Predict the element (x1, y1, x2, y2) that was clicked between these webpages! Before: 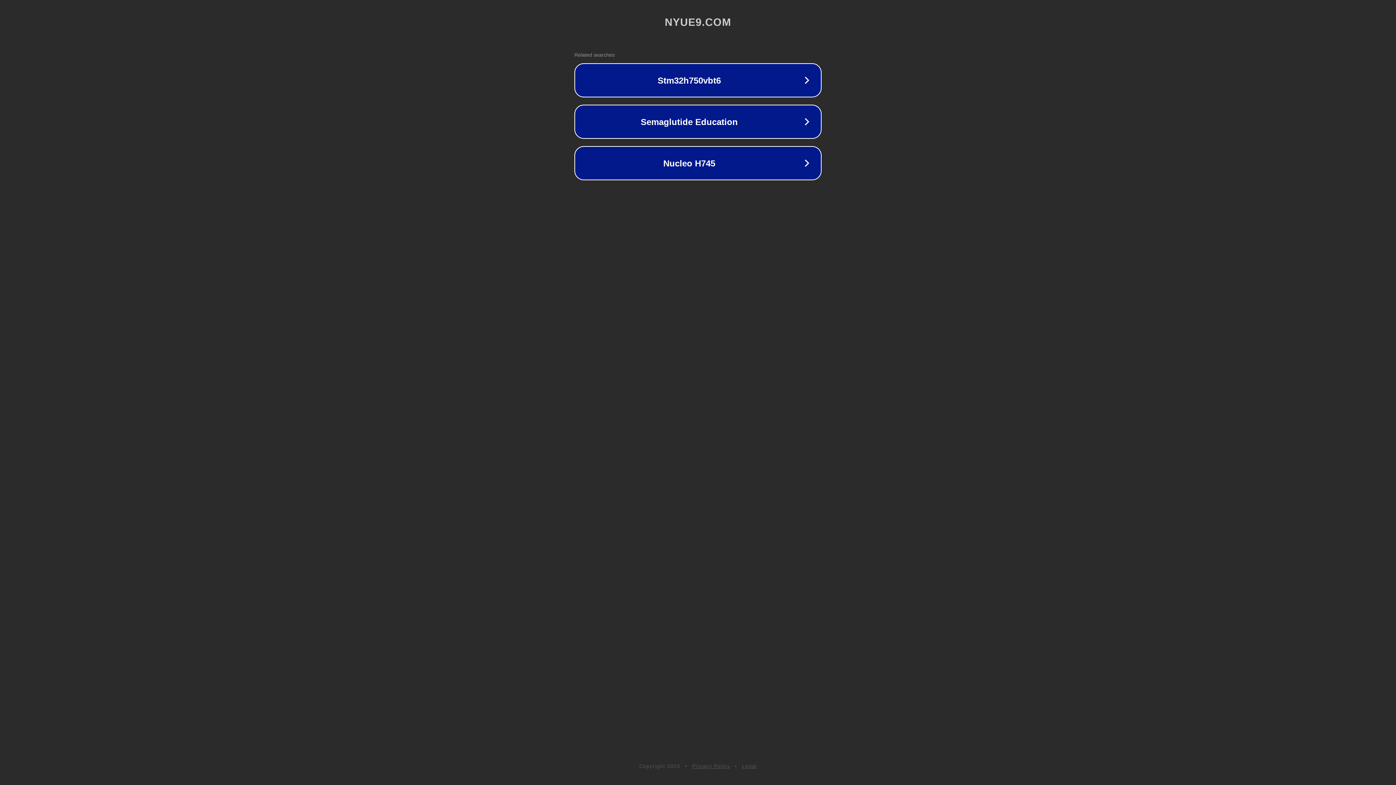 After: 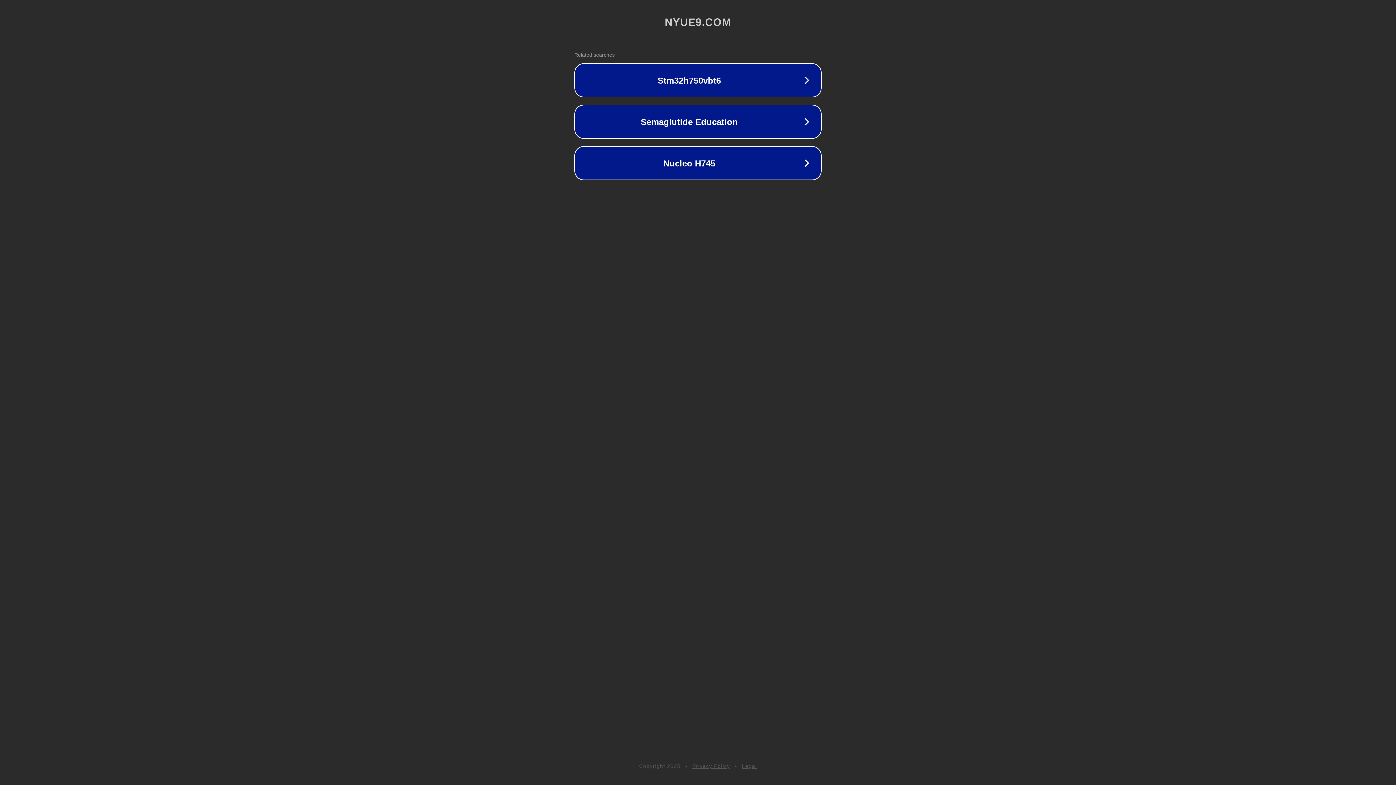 Action: label: Privacy Policy bbox: (692, 763, 730, 769)